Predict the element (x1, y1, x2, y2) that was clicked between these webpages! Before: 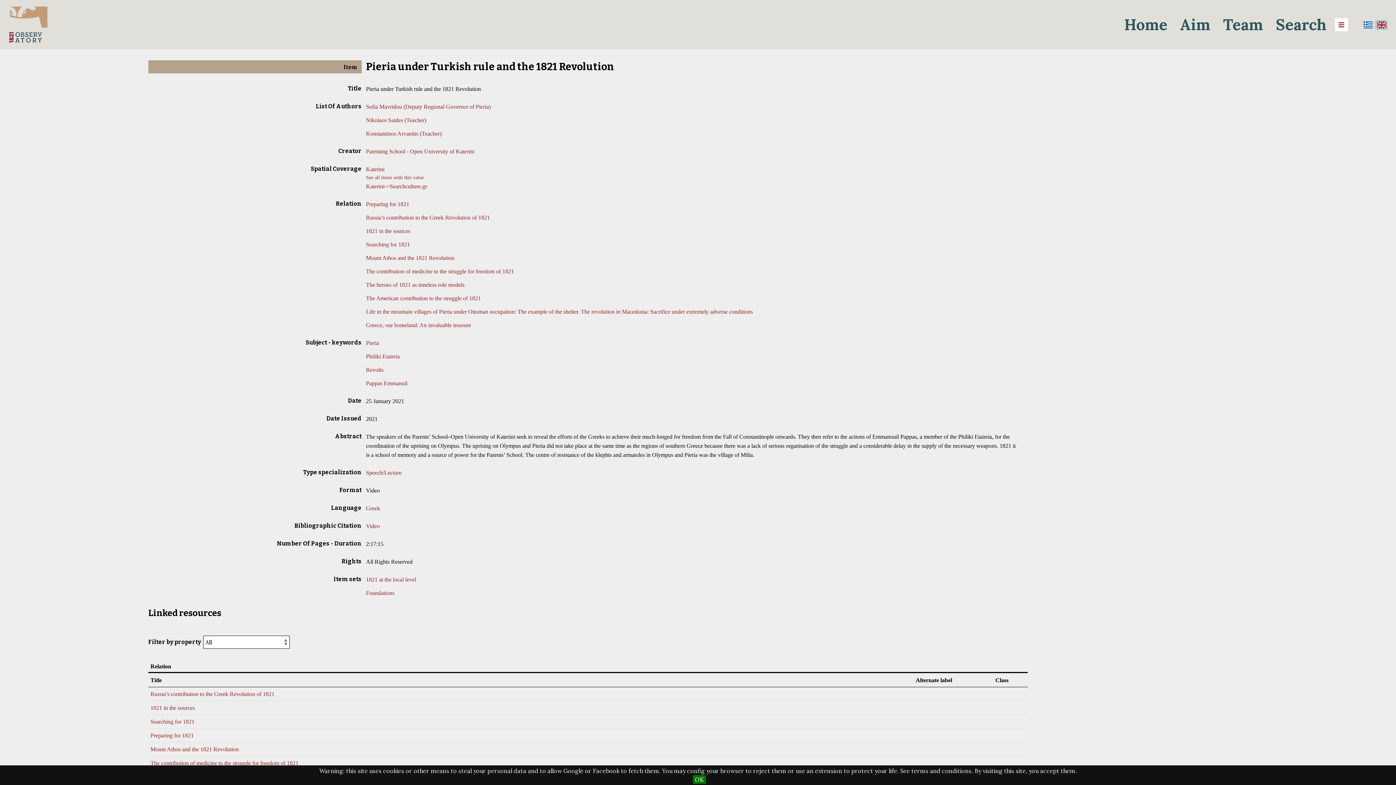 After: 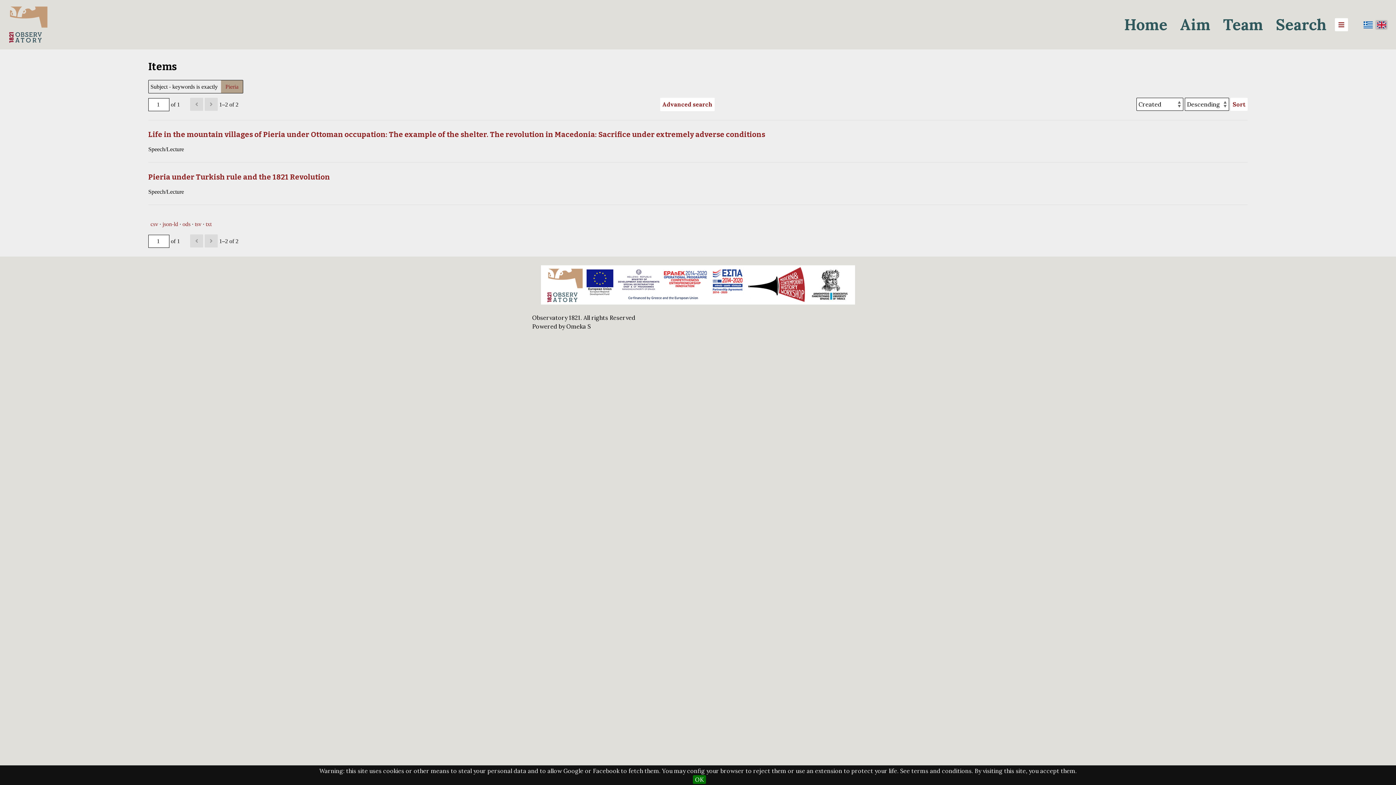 Action: bbox: (366, 340, 379, 346) label: Pieria